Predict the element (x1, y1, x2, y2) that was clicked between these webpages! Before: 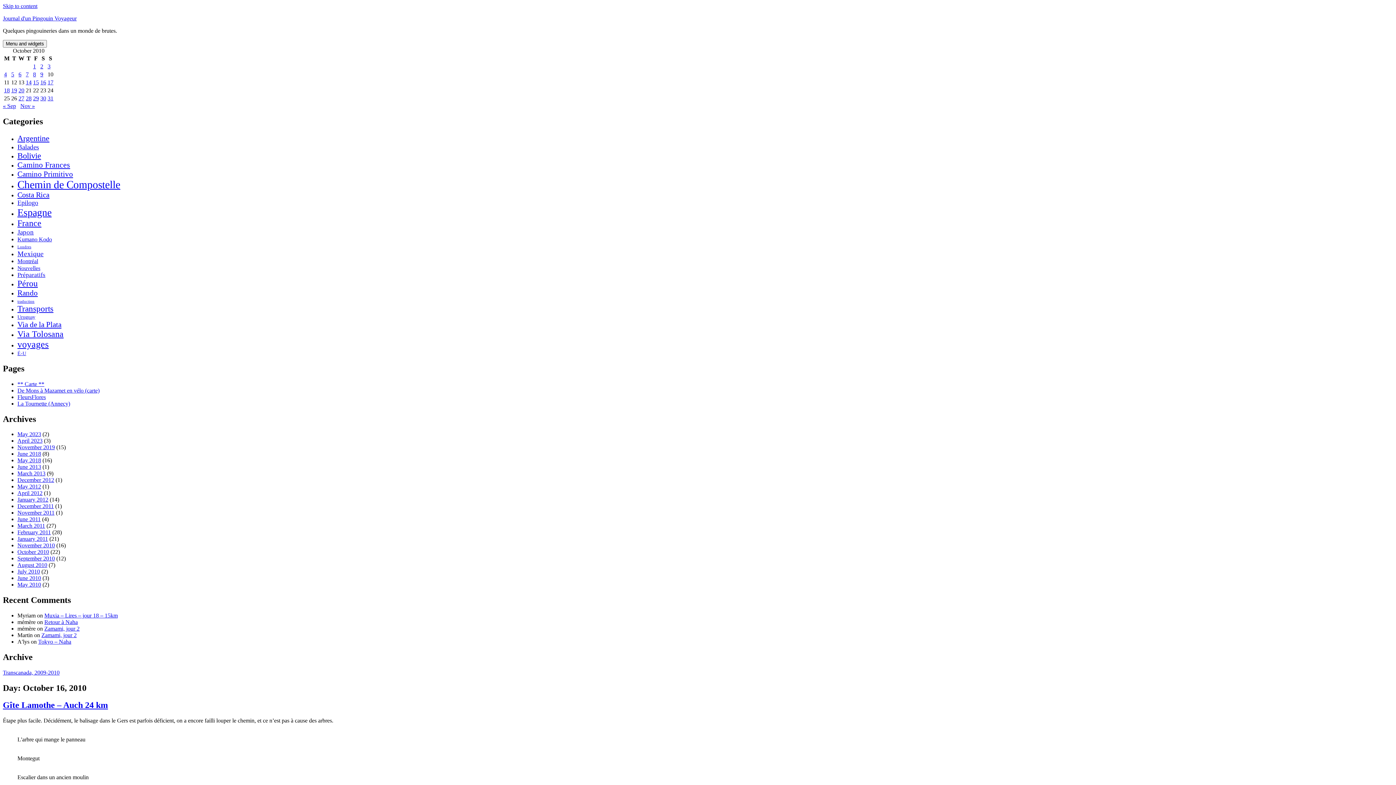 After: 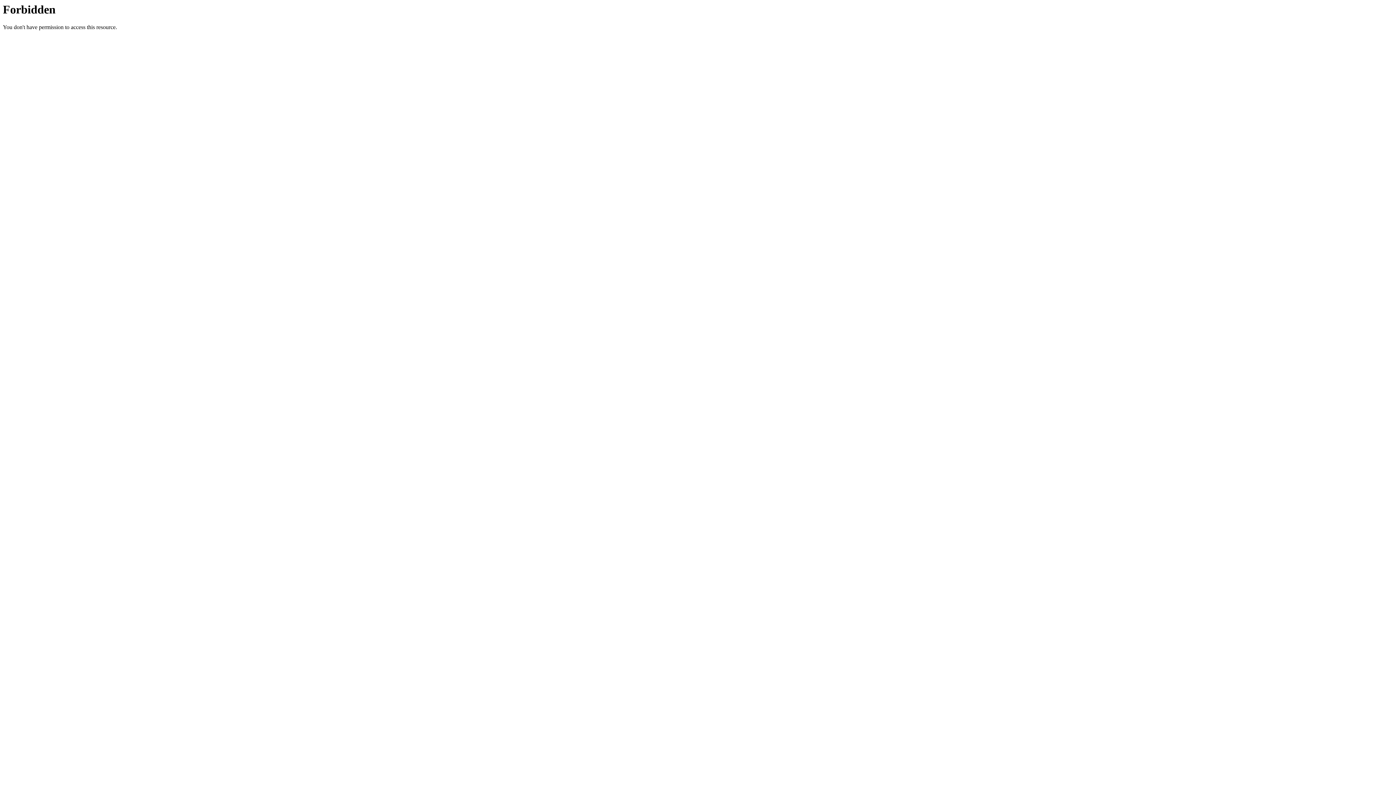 Action: bbox: (2, 700, 108, 710) label: Gîte Lamothe – Auch 24 km